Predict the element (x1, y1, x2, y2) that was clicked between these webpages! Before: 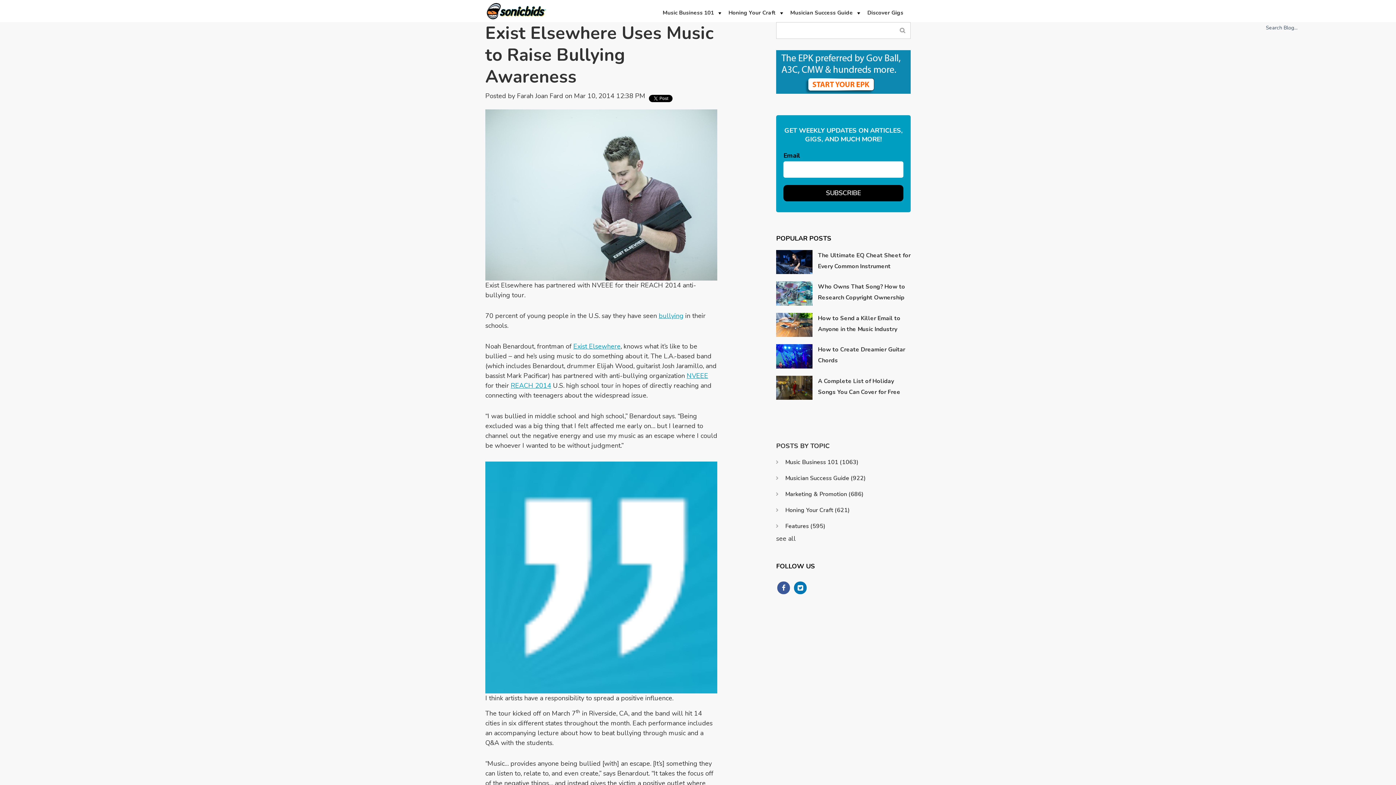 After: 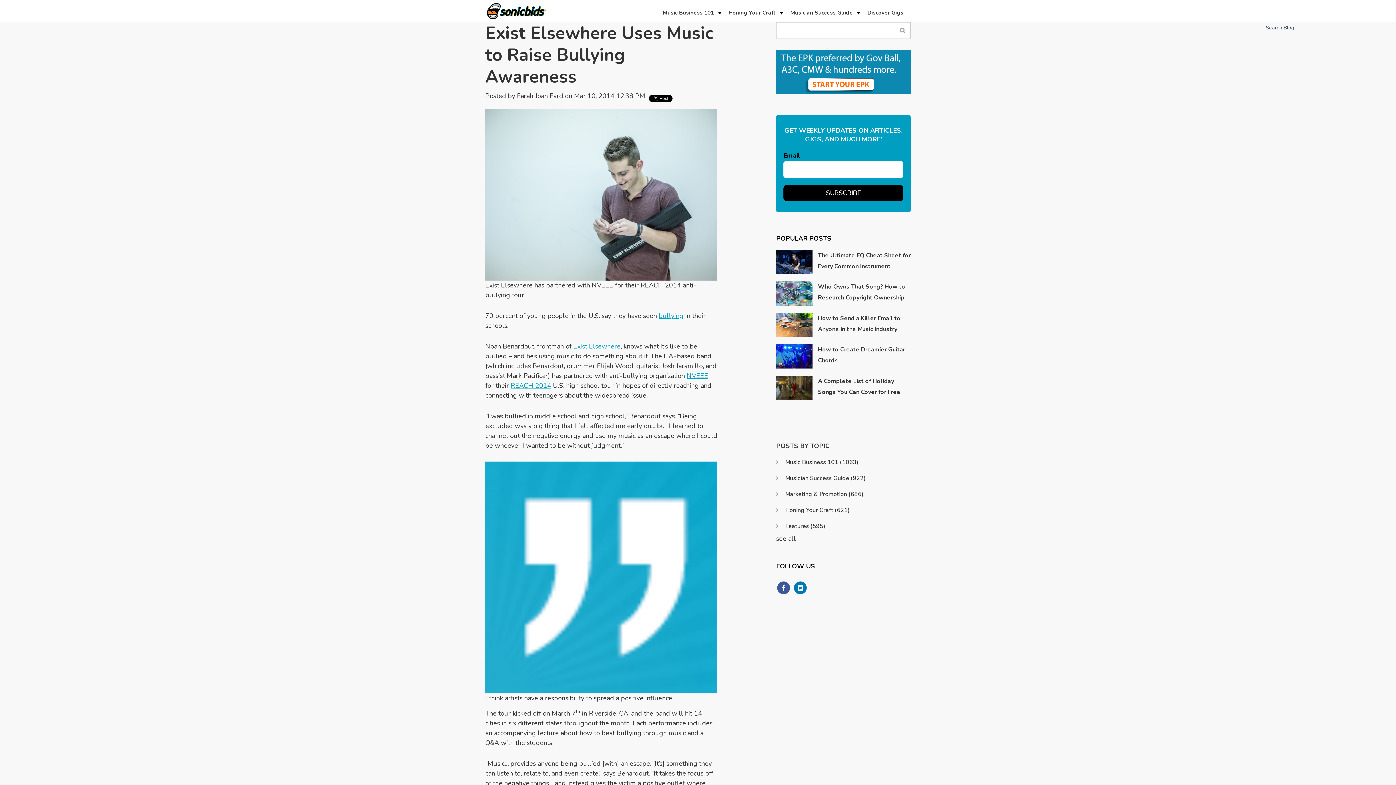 Action: label: NVEEE bbox: (686, 371, 708, 380)